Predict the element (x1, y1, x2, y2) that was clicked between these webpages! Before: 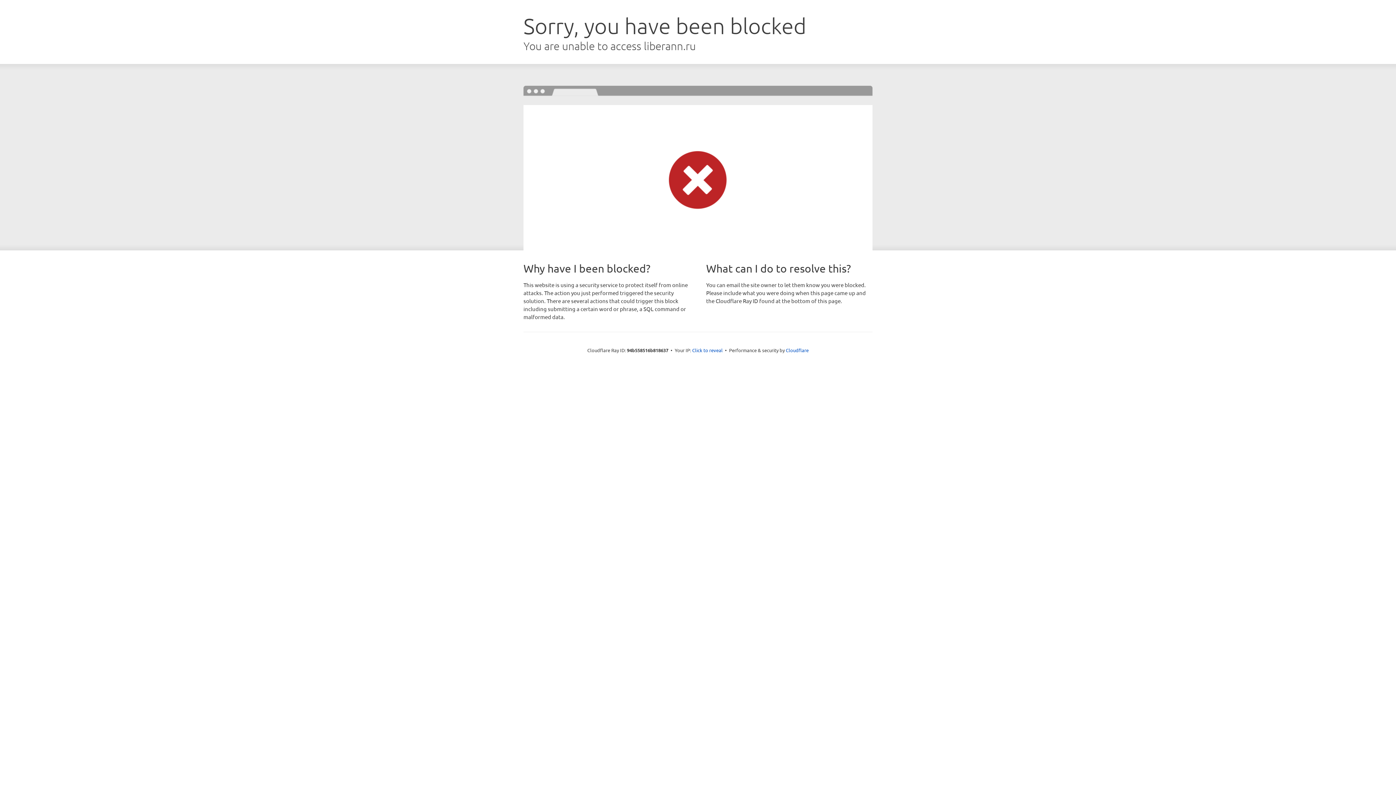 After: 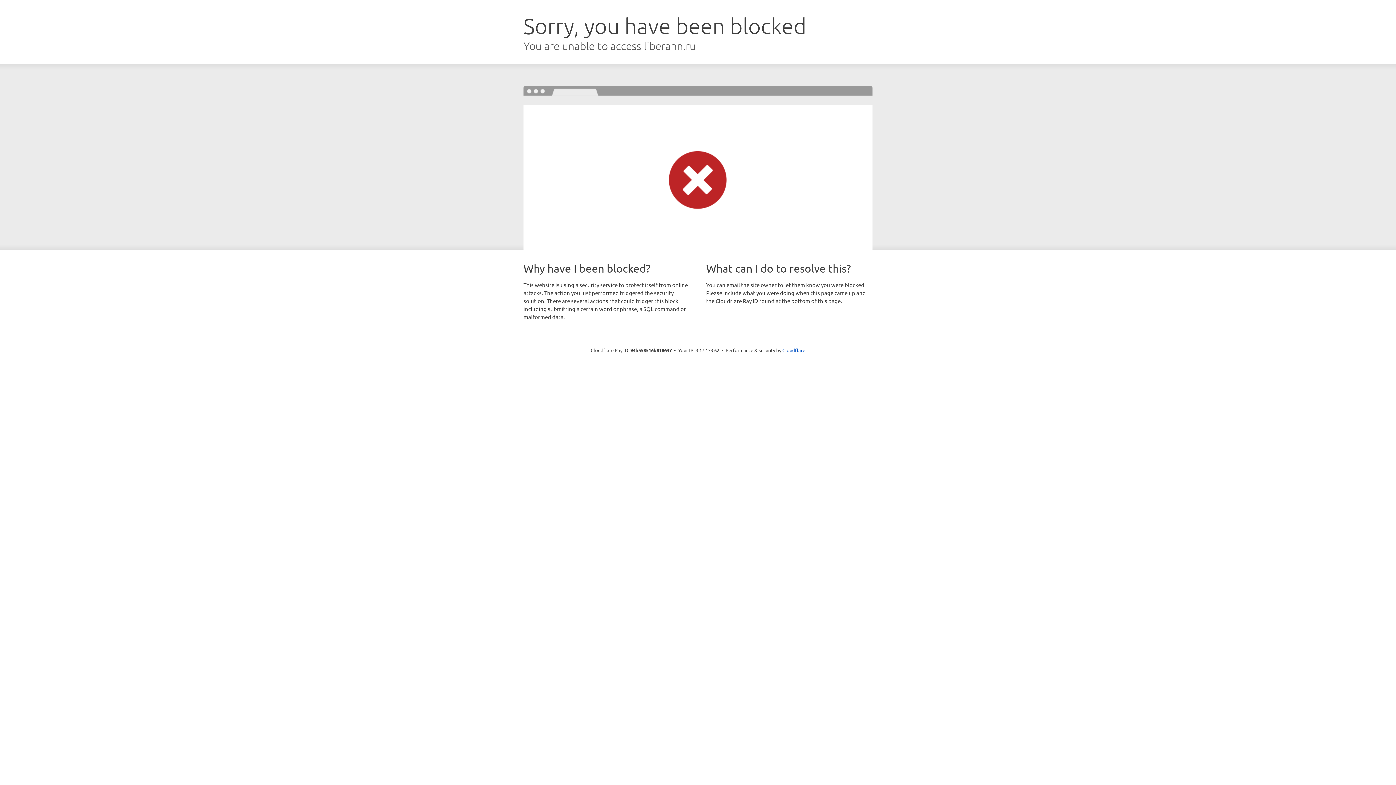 Action: label: Click to reveal bbox: (692, 346, 722, 353)